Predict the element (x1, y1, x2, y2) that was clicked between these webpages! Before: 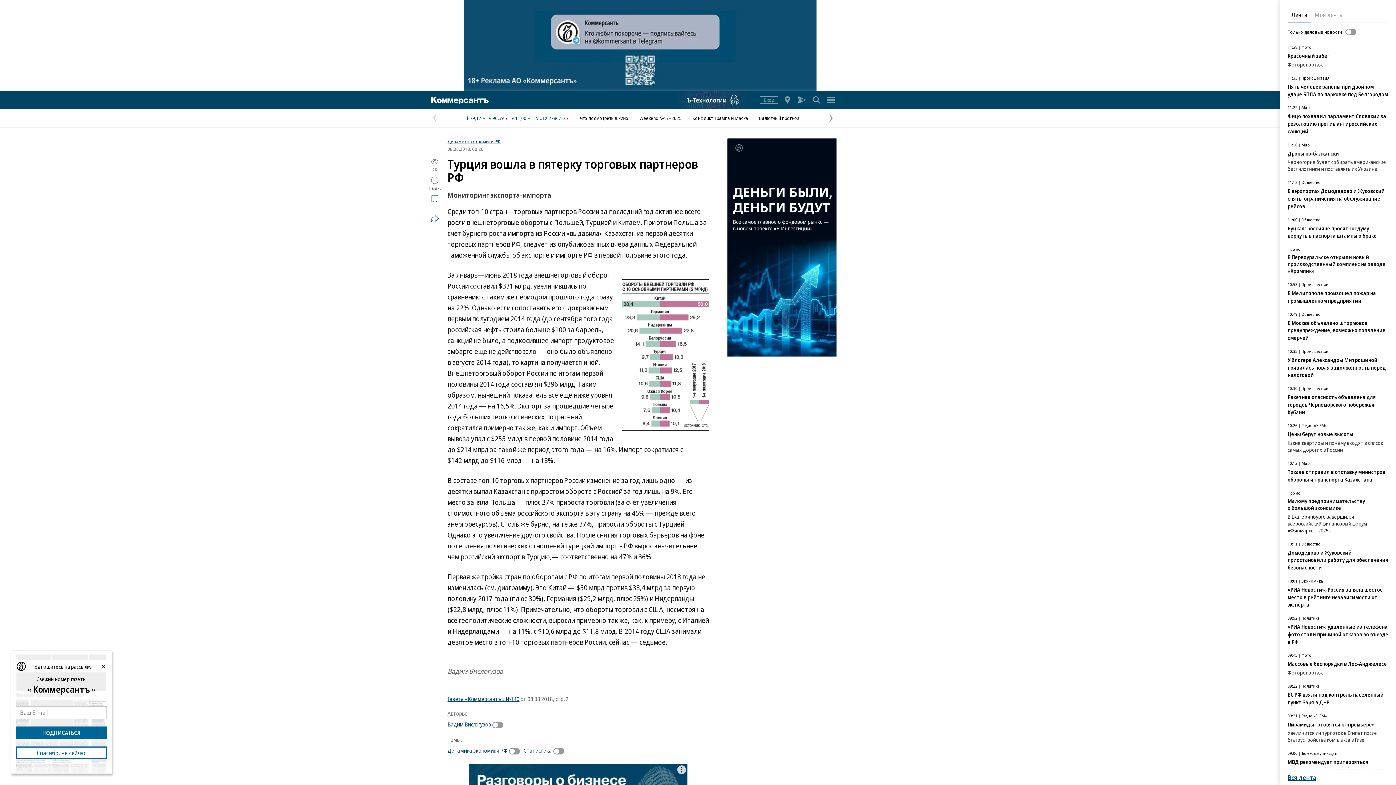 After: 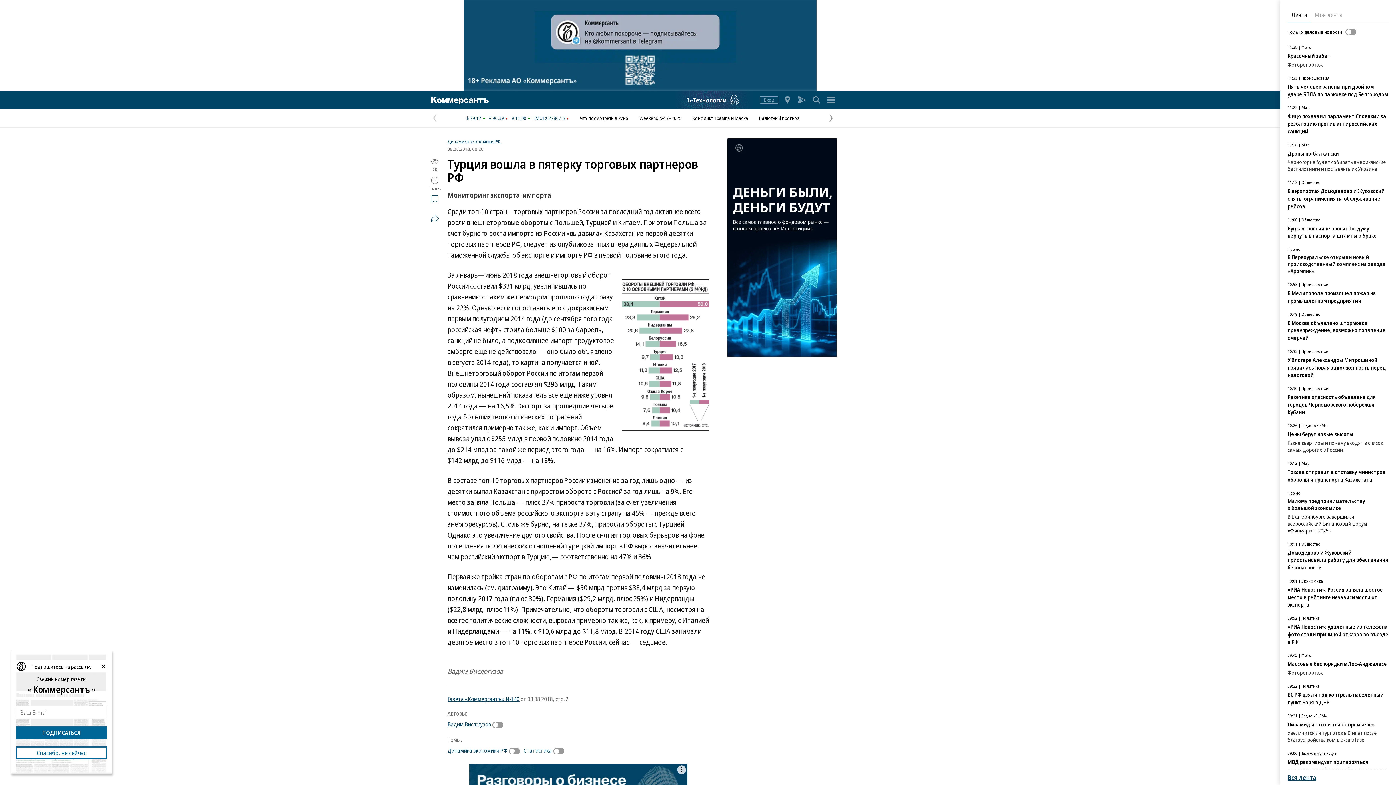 Action: label: Предыдущая страница bbox: (429, 112, 440, 123)